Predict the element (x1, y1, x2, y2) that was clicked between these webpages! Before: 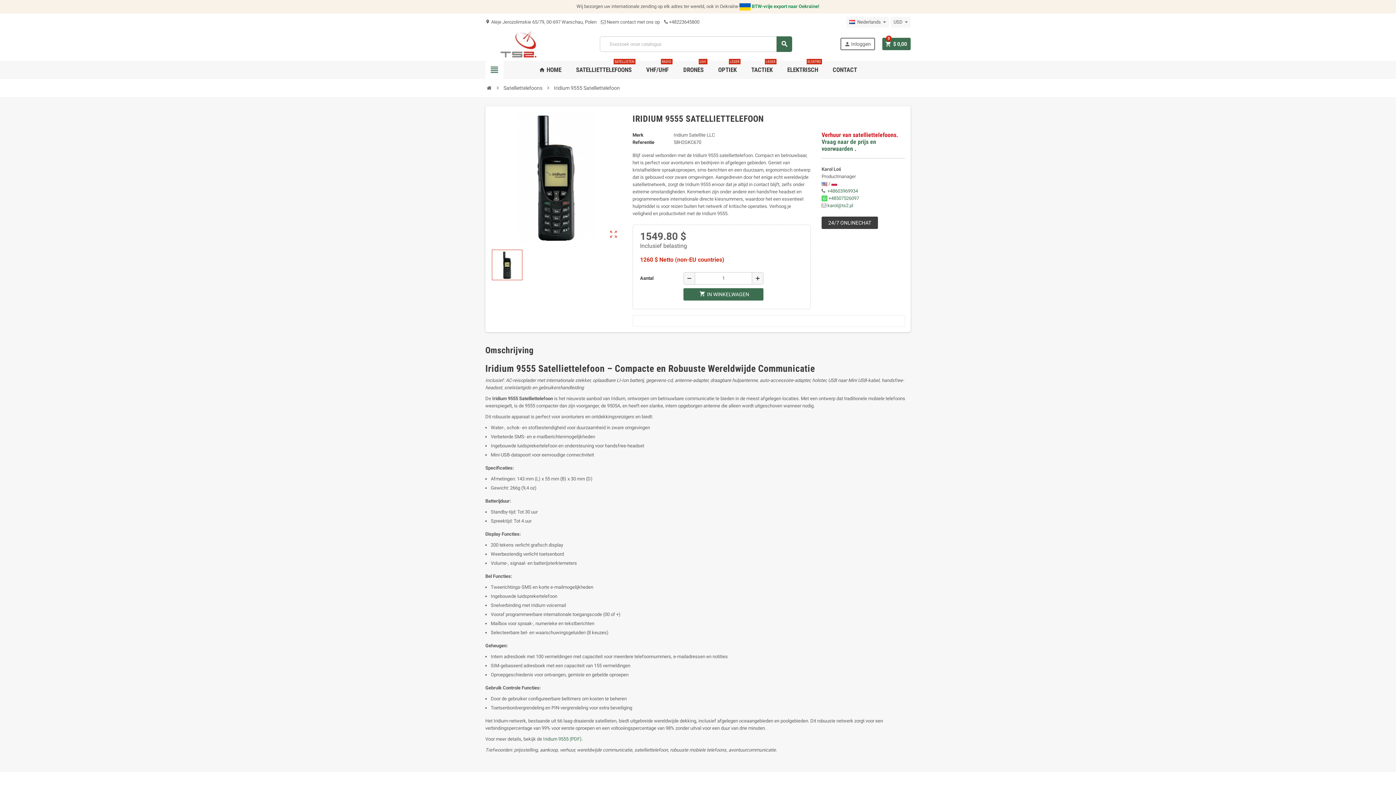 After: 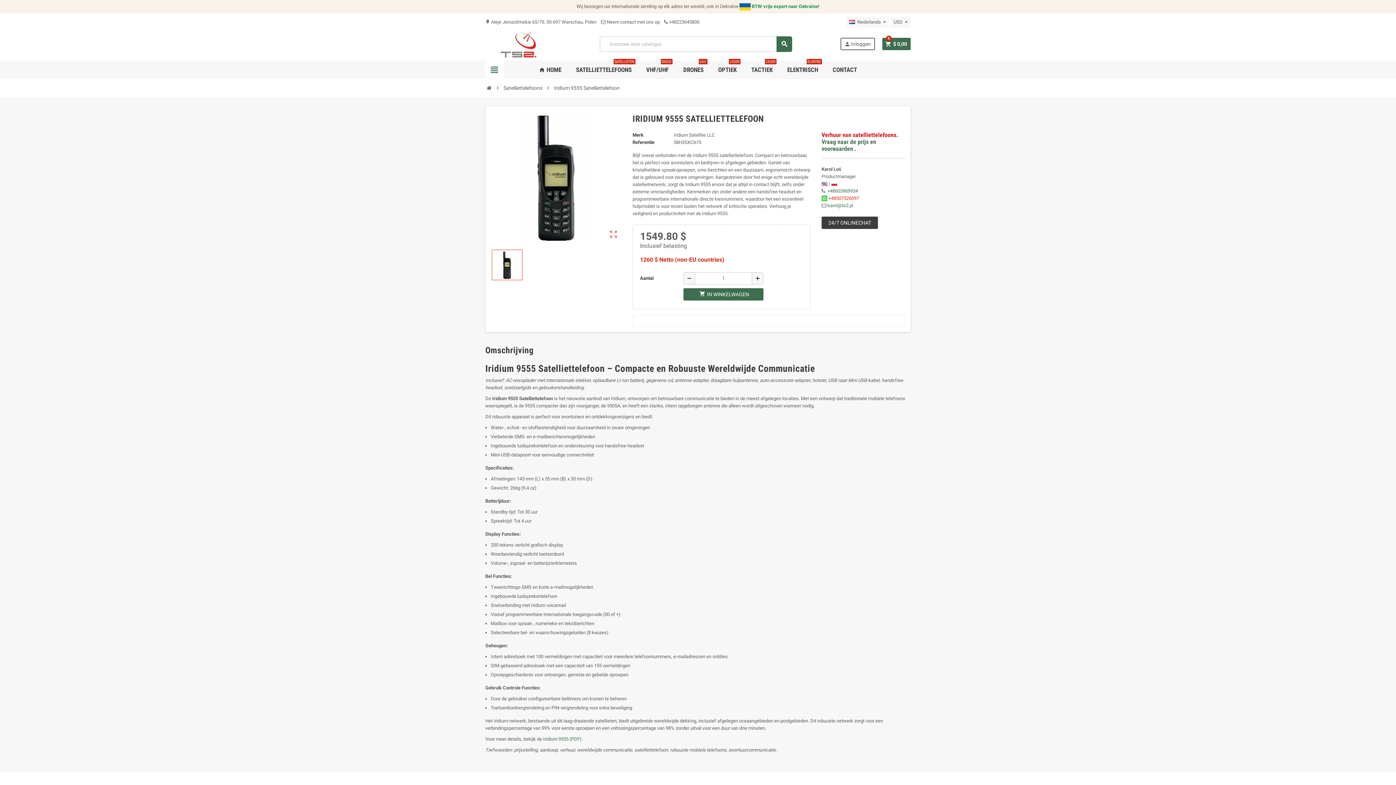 Action: label: +48507526097 bbox: (828, 195, 859, 200)